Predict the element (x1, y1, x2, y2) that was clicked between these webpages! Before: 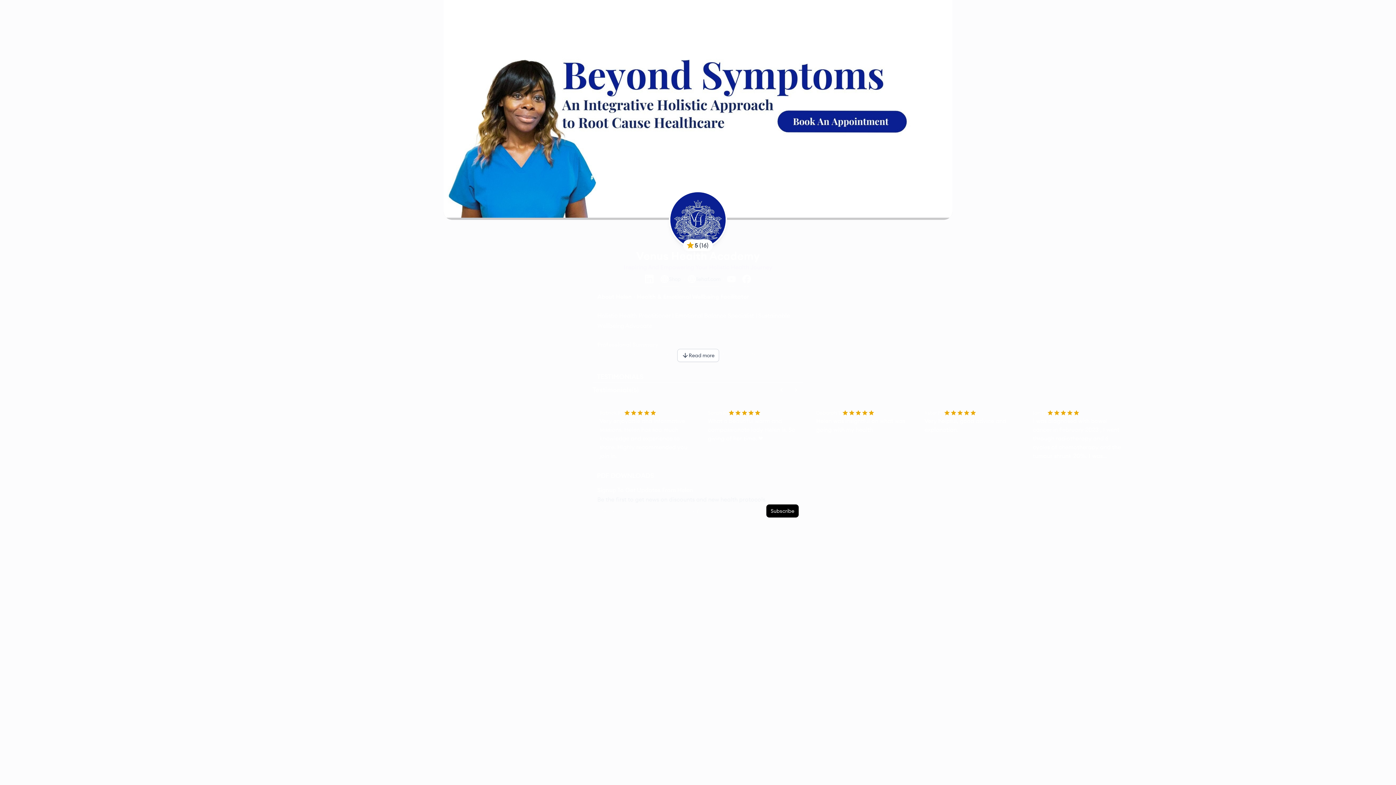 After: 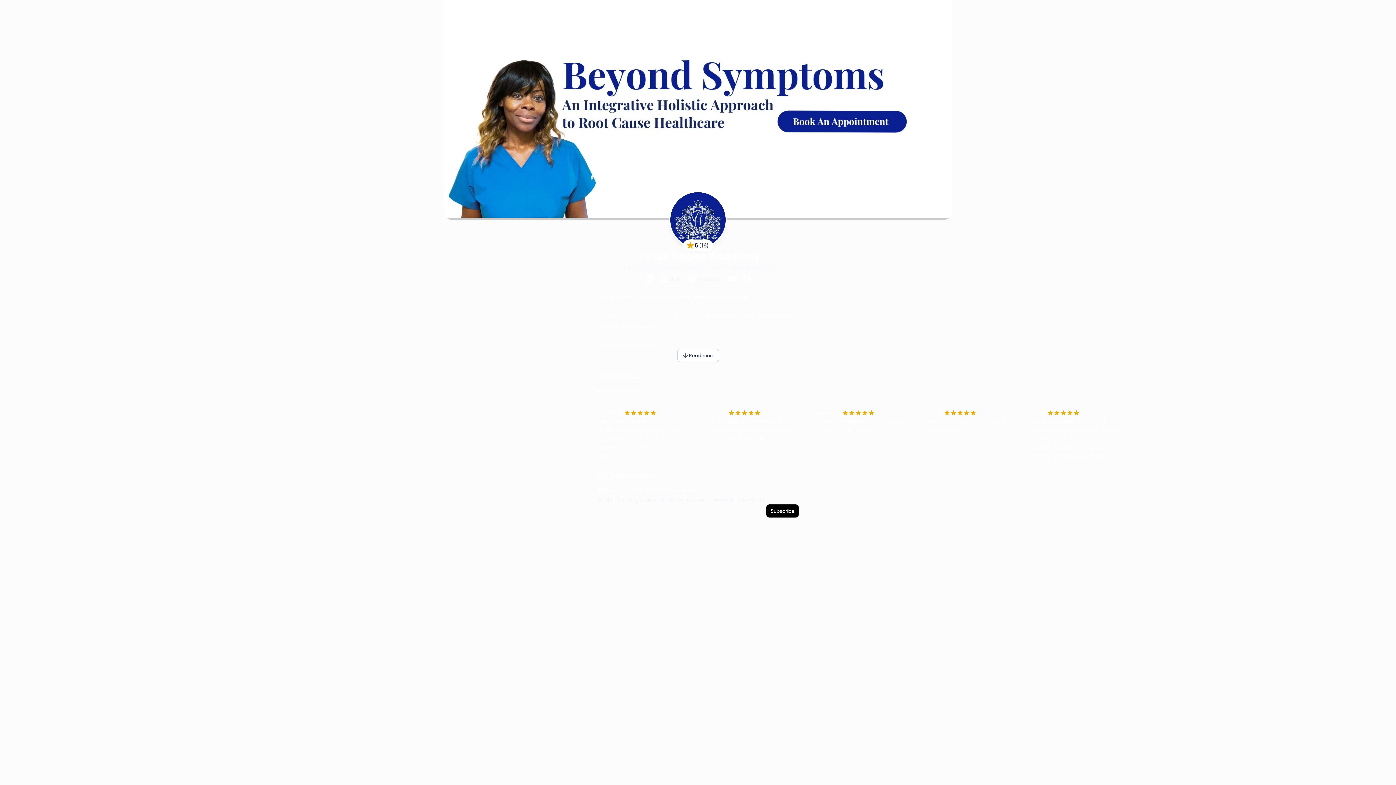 Action: label: YouTube bbox: (724, 271, 739, 287)